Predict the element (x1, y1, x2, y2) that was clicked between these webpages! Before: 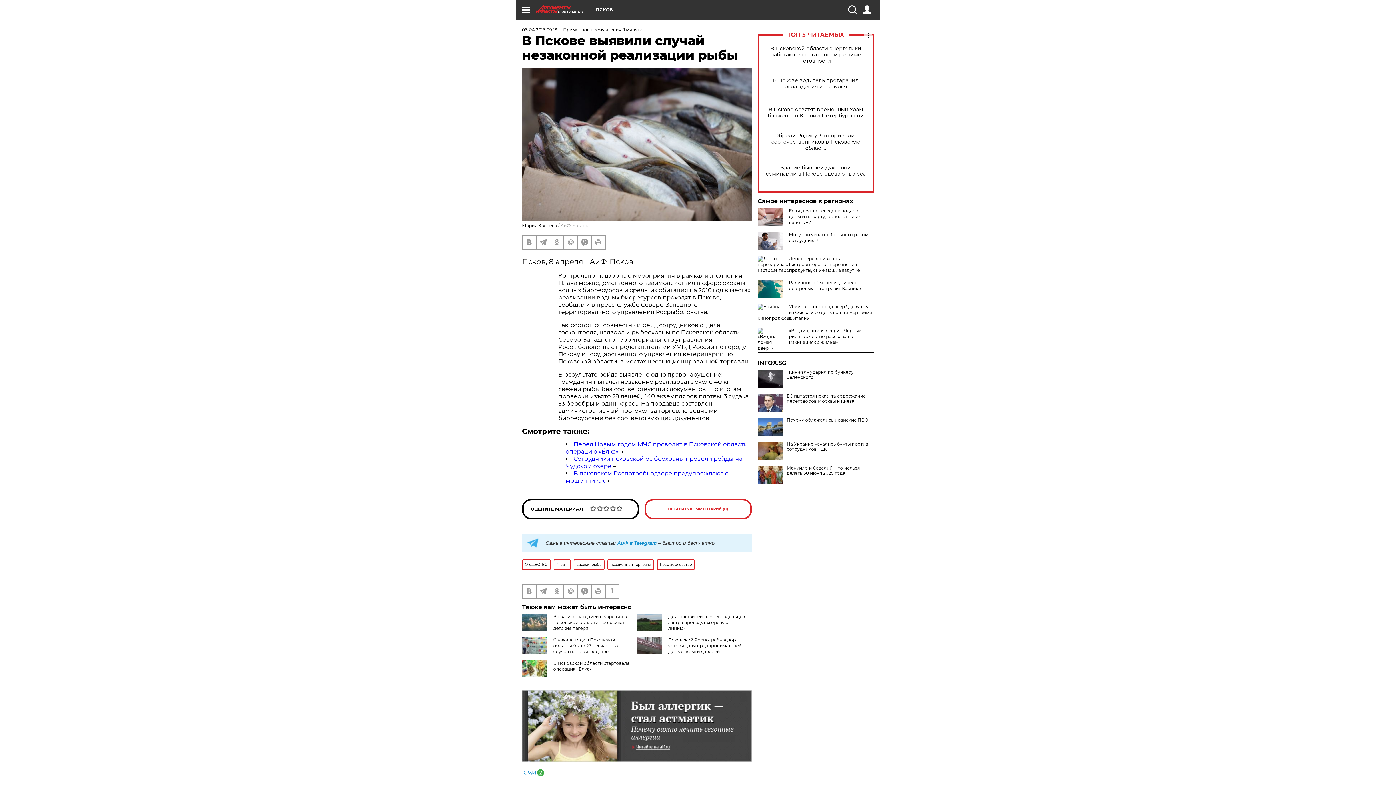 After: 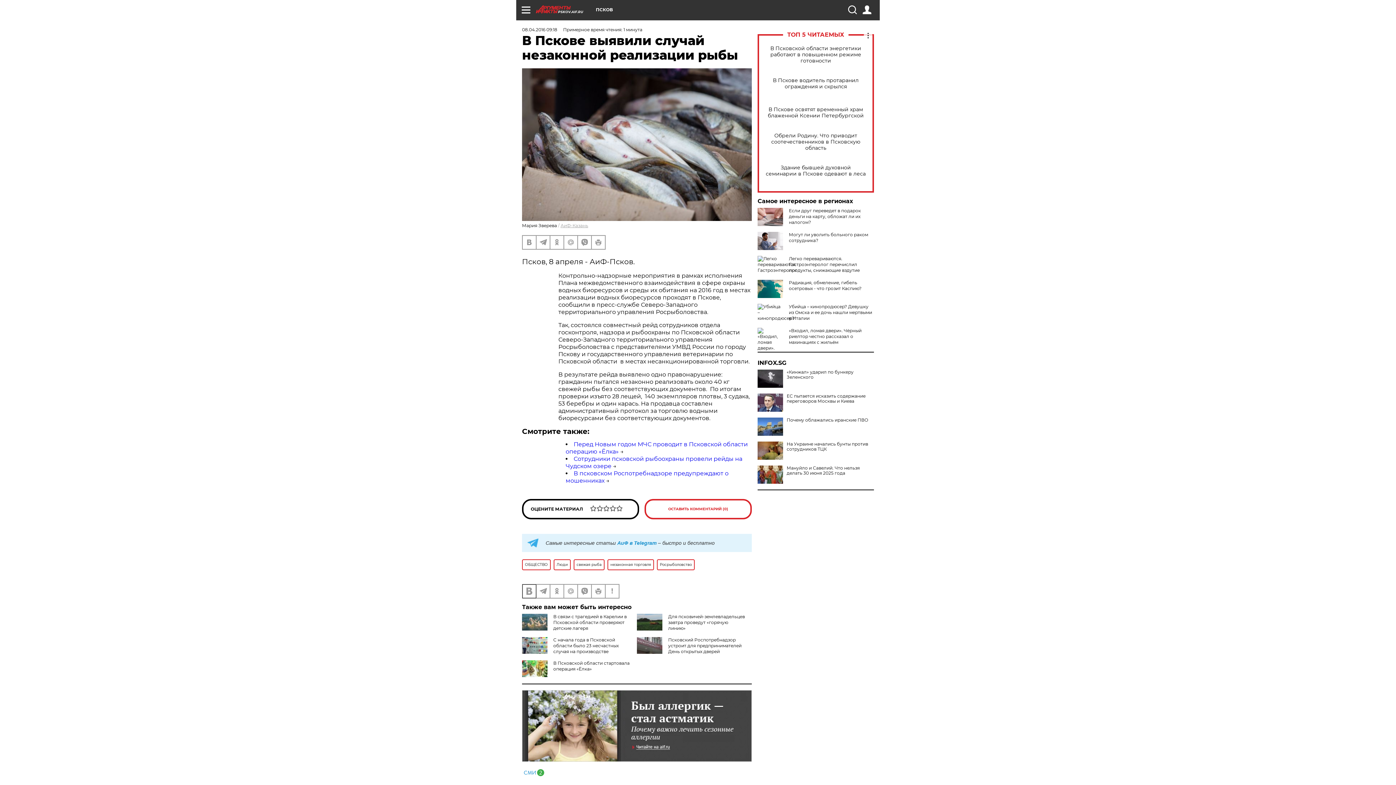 Action: bbox: (522, 584, 536, 598)